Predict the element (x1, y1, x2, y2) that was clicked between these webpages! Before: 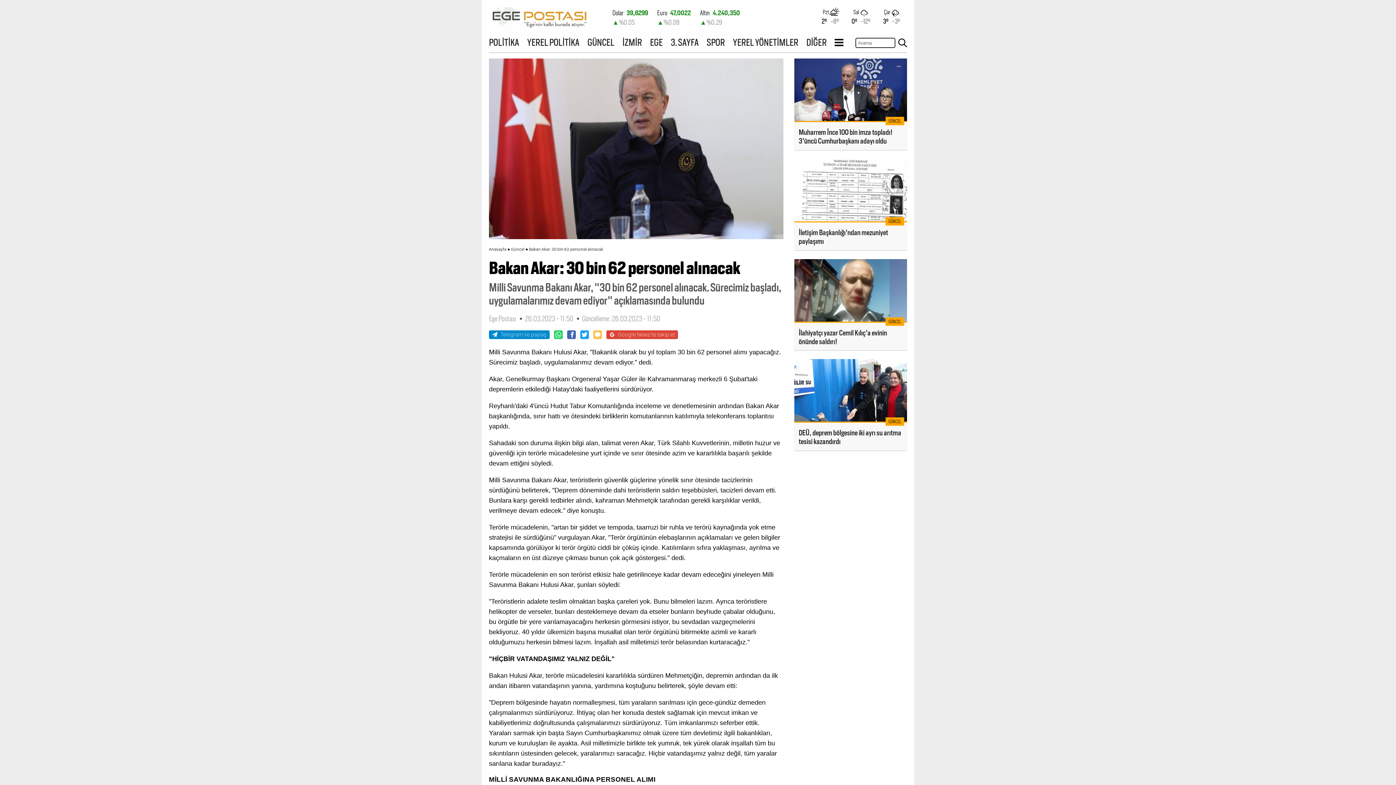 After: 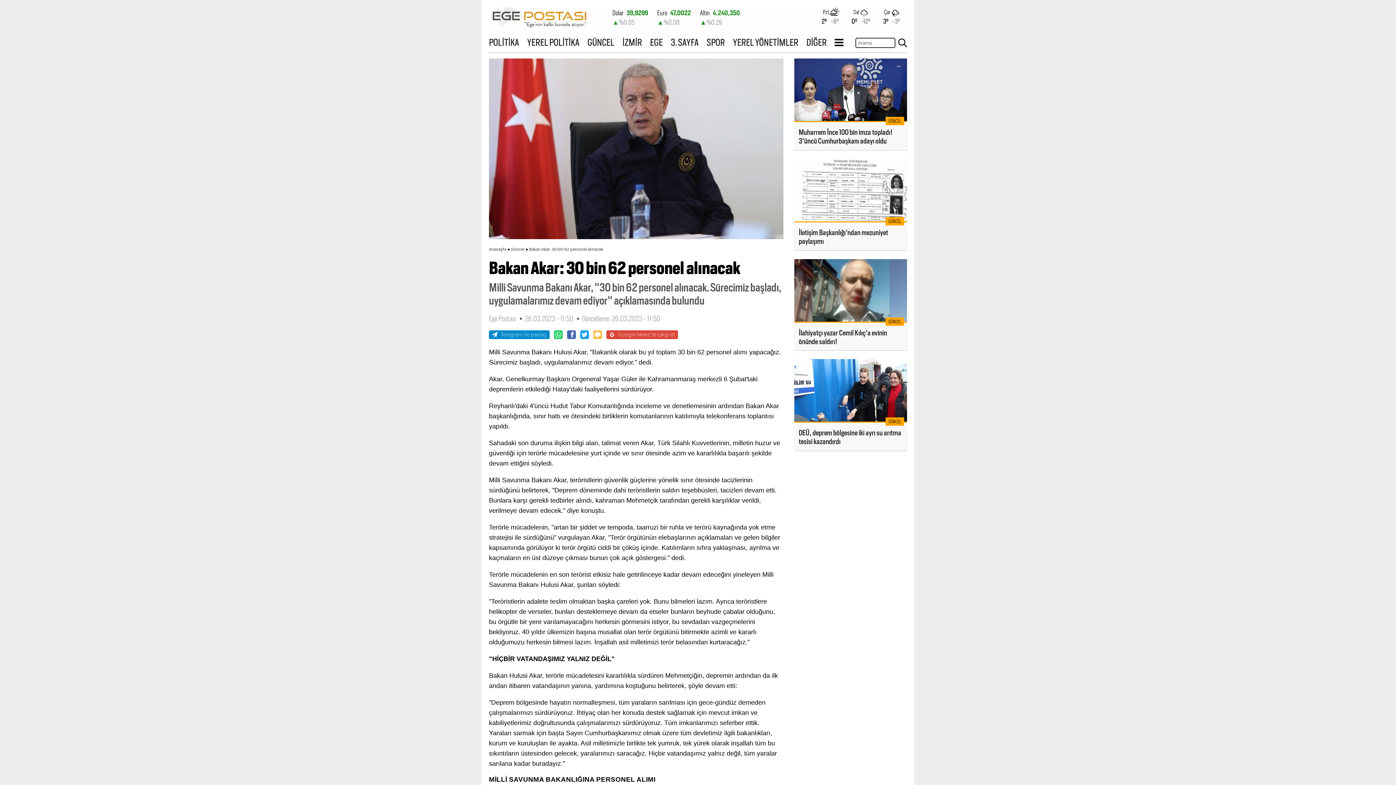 Action: label: GÜNCEL
DEÜ, deprem bölgesine iki ayrı su arıtma tesisi kazandırdı bbox: (794, 359, 907, 450)